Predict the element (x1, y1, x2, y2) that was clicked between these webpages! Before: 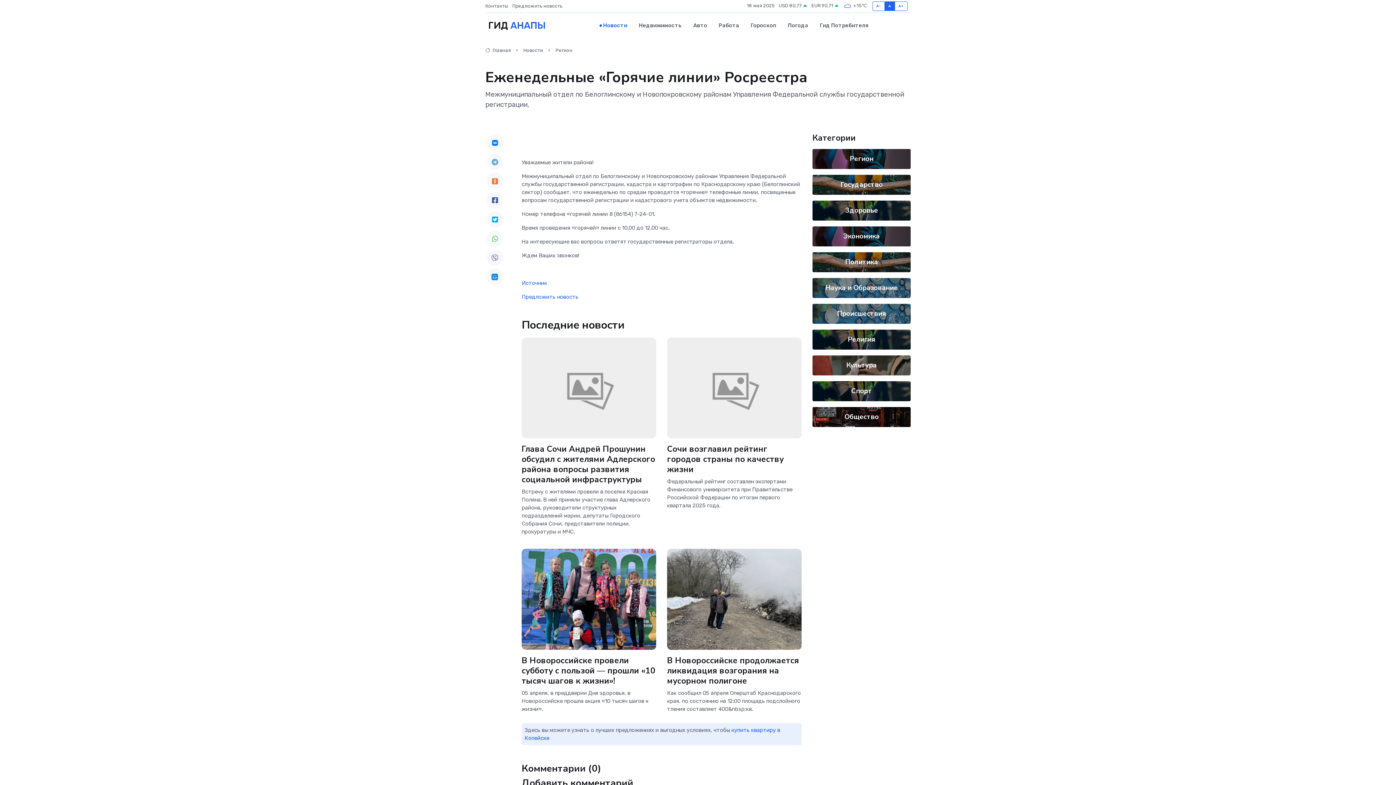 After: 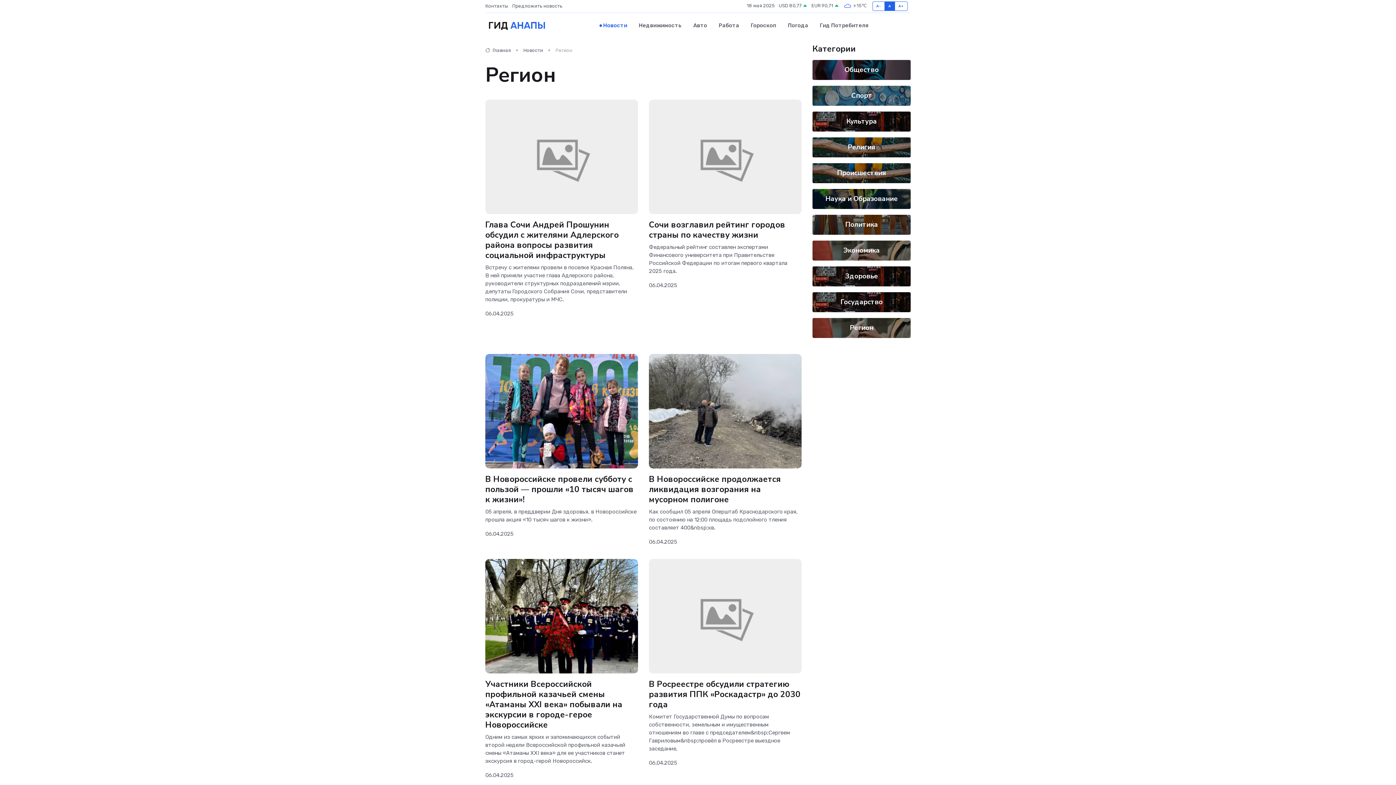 Action: label: Регион bbox: (555, 47, 572, 53)